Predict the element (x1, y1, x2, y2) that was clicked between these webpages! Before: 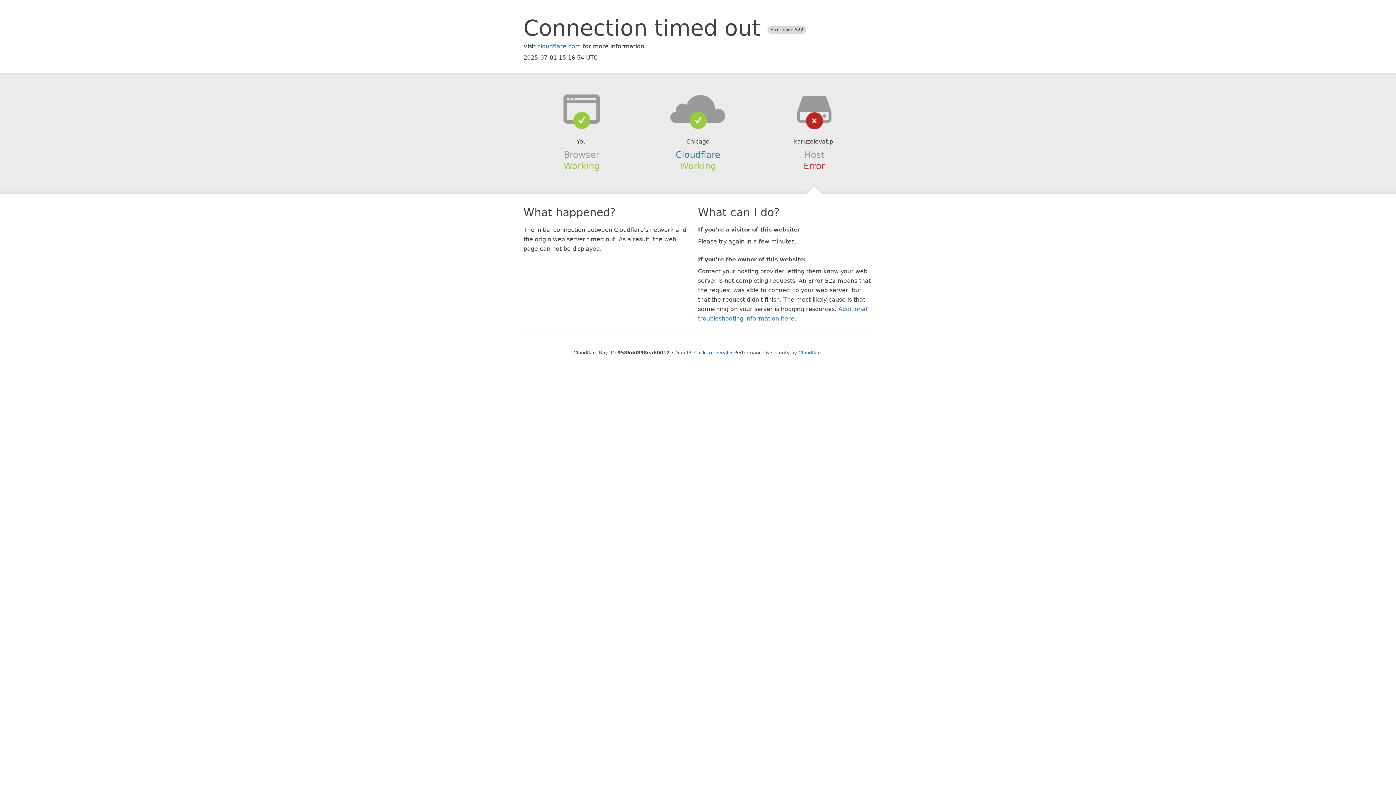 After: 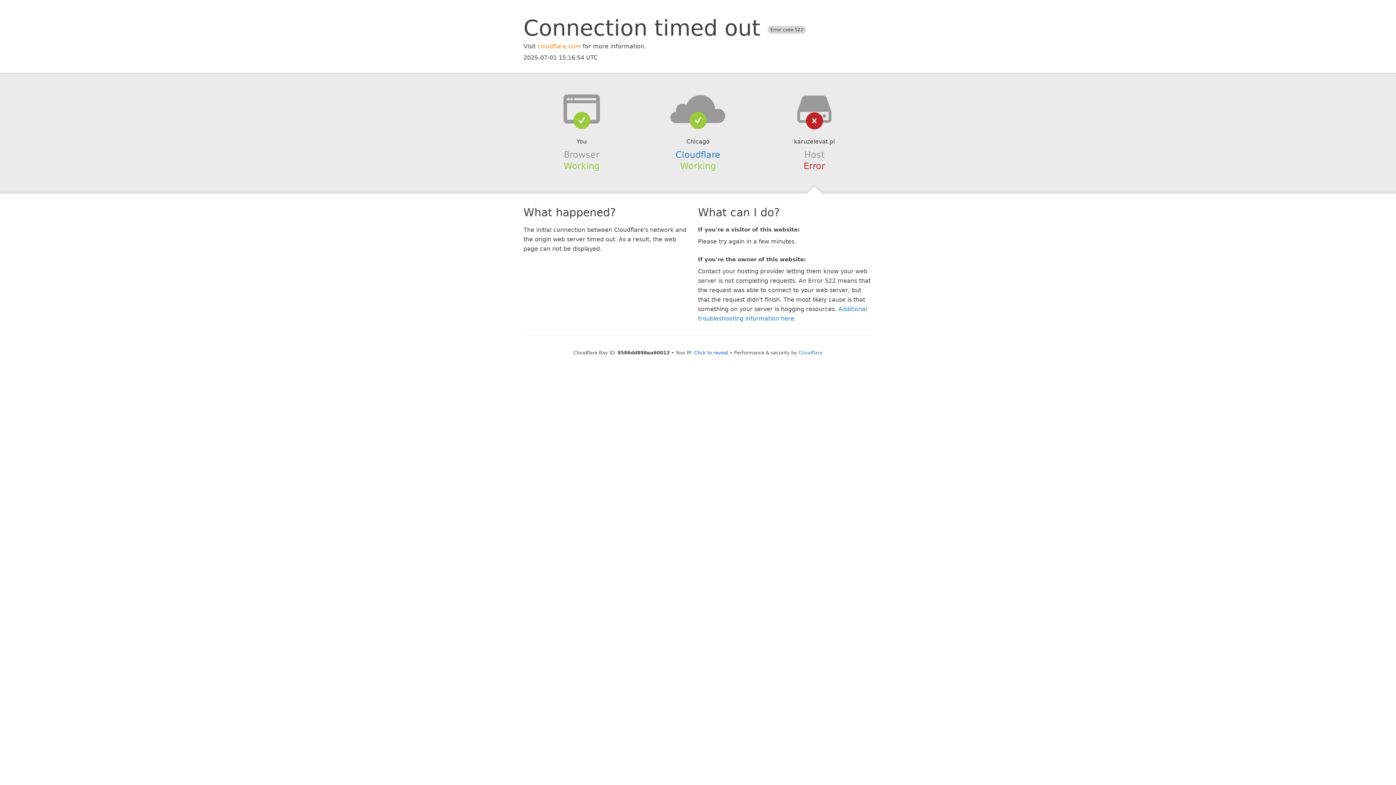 Action: label: cloudflare.com bbox: (537, 42, 581, 49)